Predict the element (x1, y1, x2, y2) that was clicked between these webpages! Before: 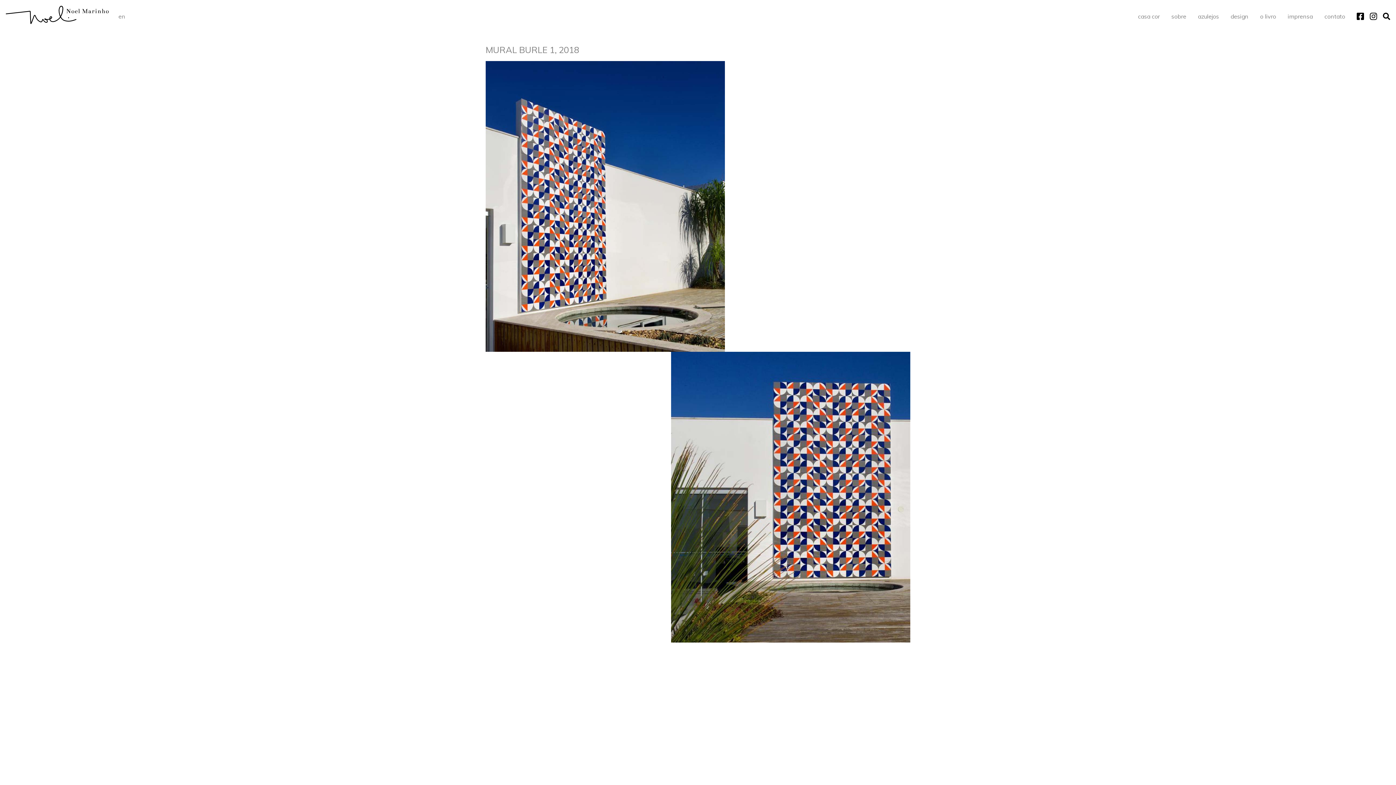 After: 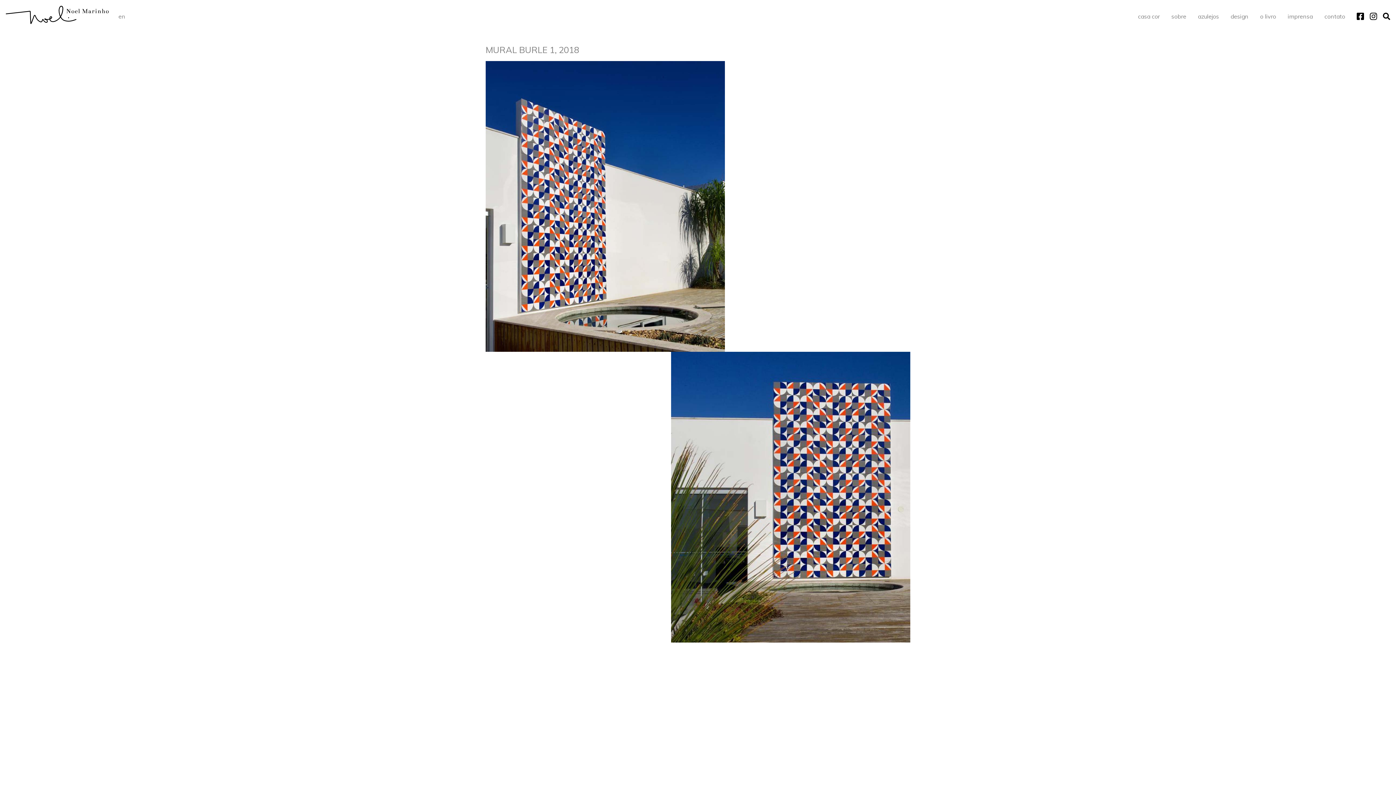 Action: bbox: (1357, 12, 1364, 20)